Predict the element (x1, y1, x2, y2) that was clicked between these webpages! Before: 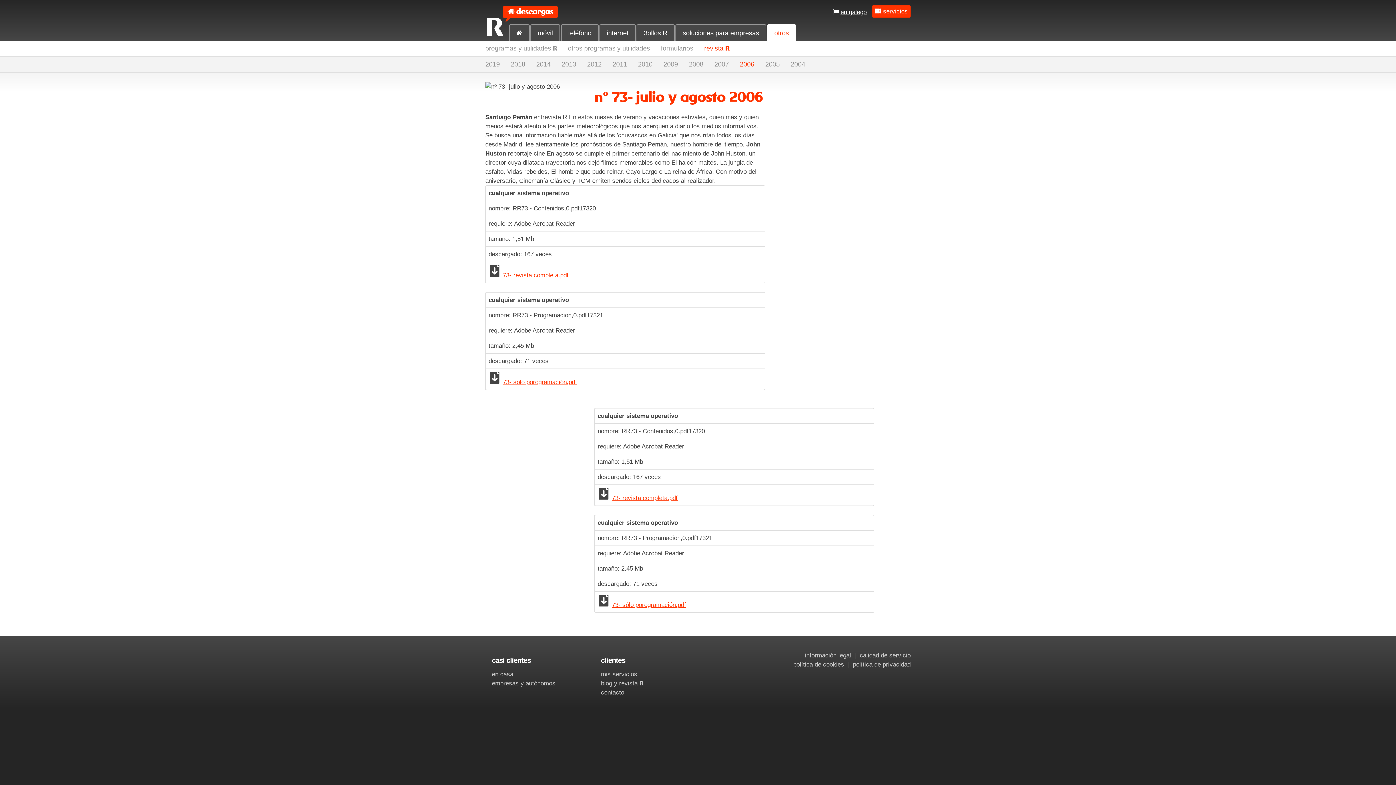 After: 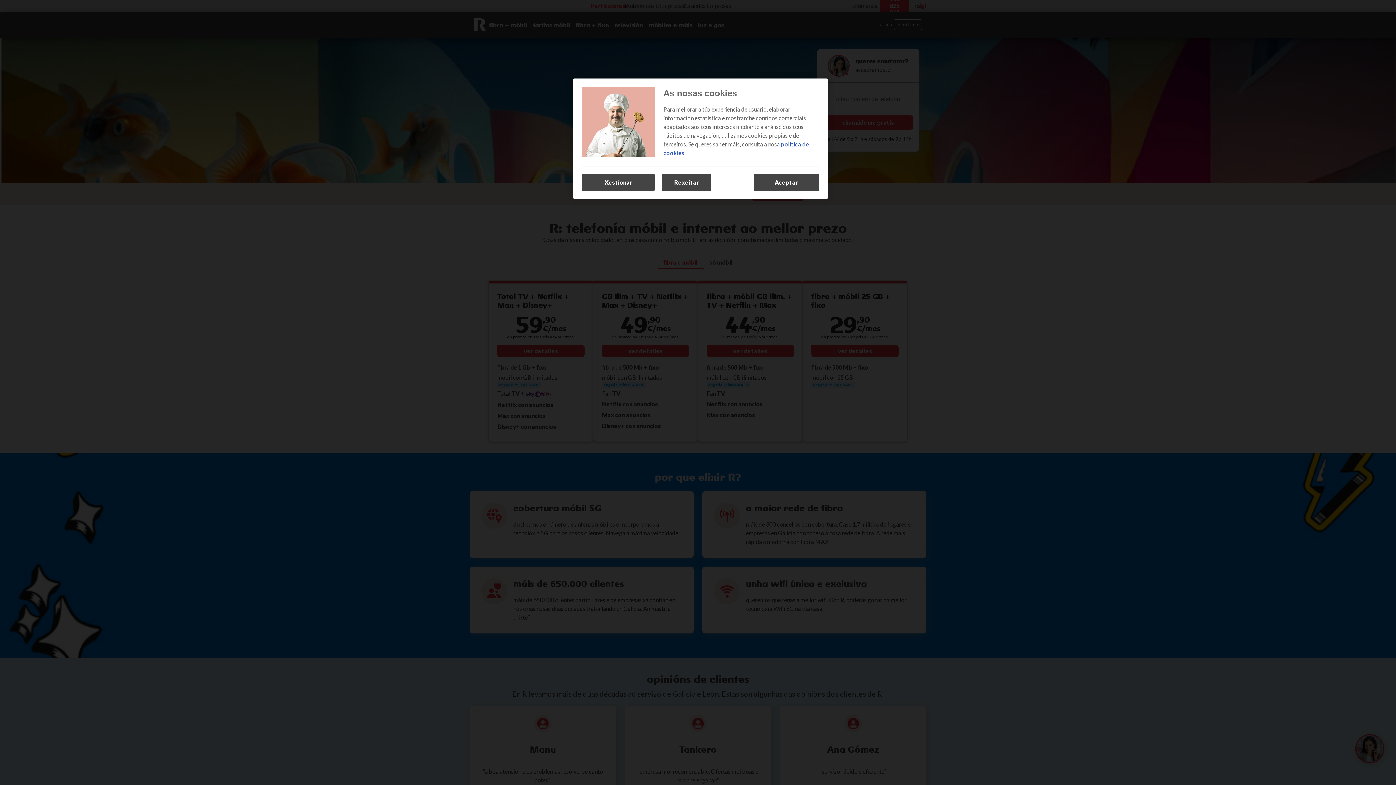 Action: bbox: (492, 671, 513, 678) label: en casa